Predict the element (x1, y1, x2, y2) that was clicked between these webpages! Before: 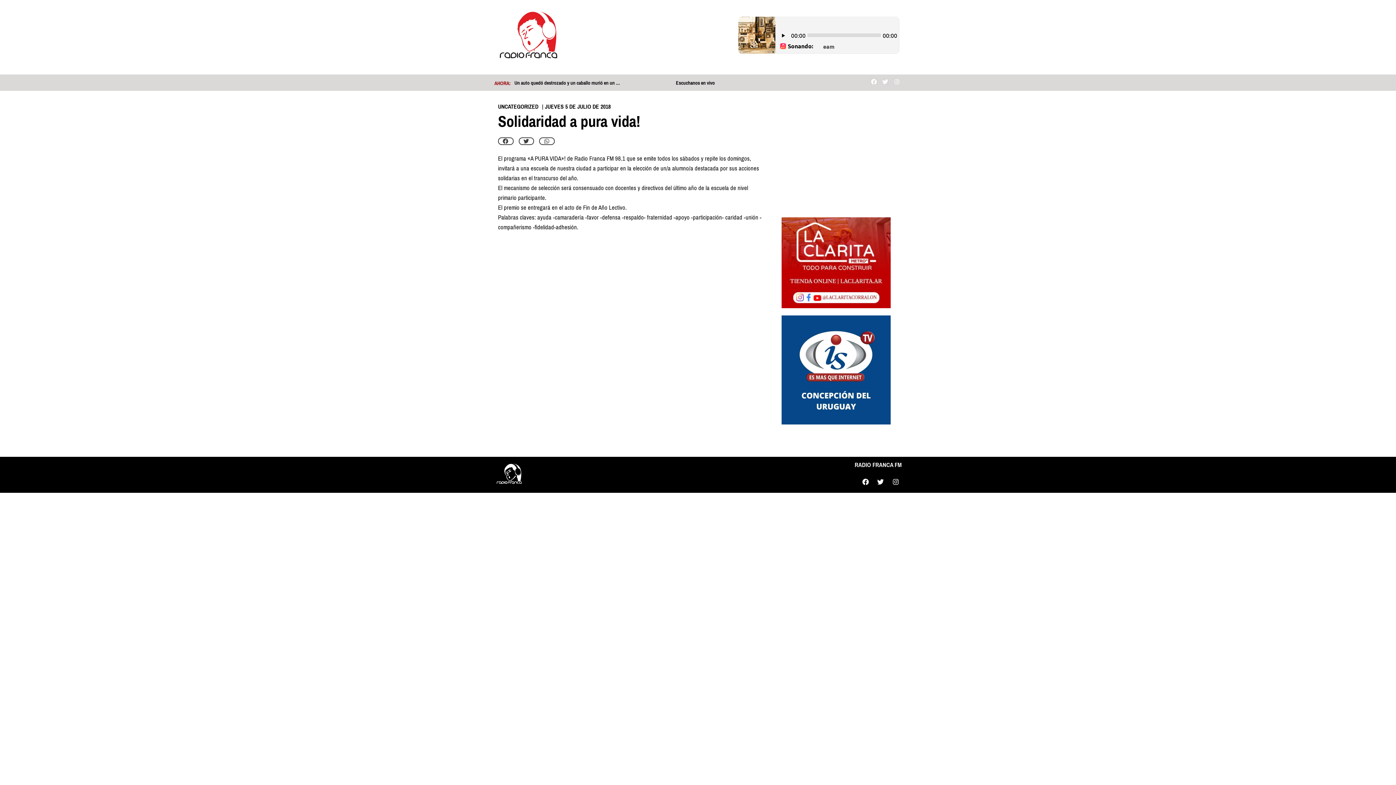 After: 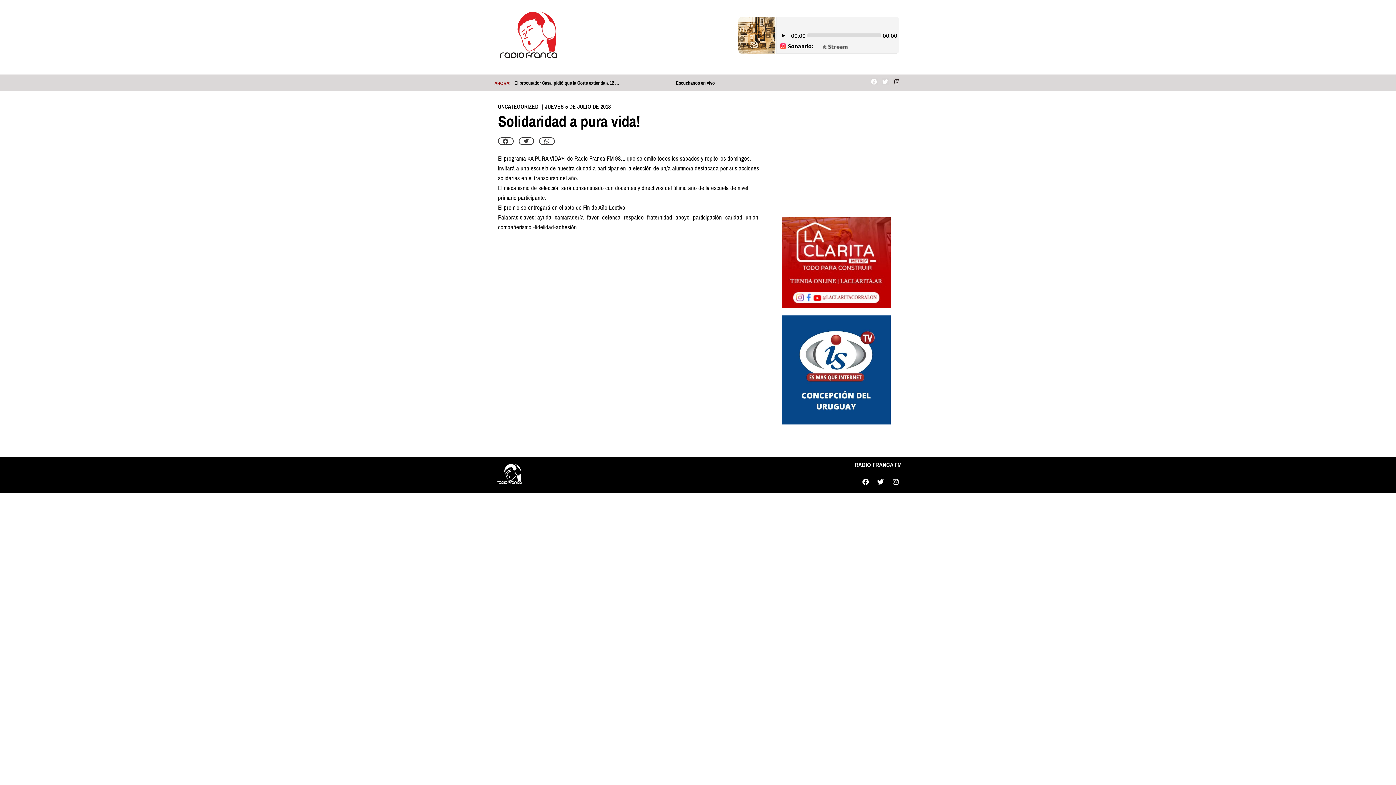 Action: label: Instagram bbox: (893, 78, 900, 85)